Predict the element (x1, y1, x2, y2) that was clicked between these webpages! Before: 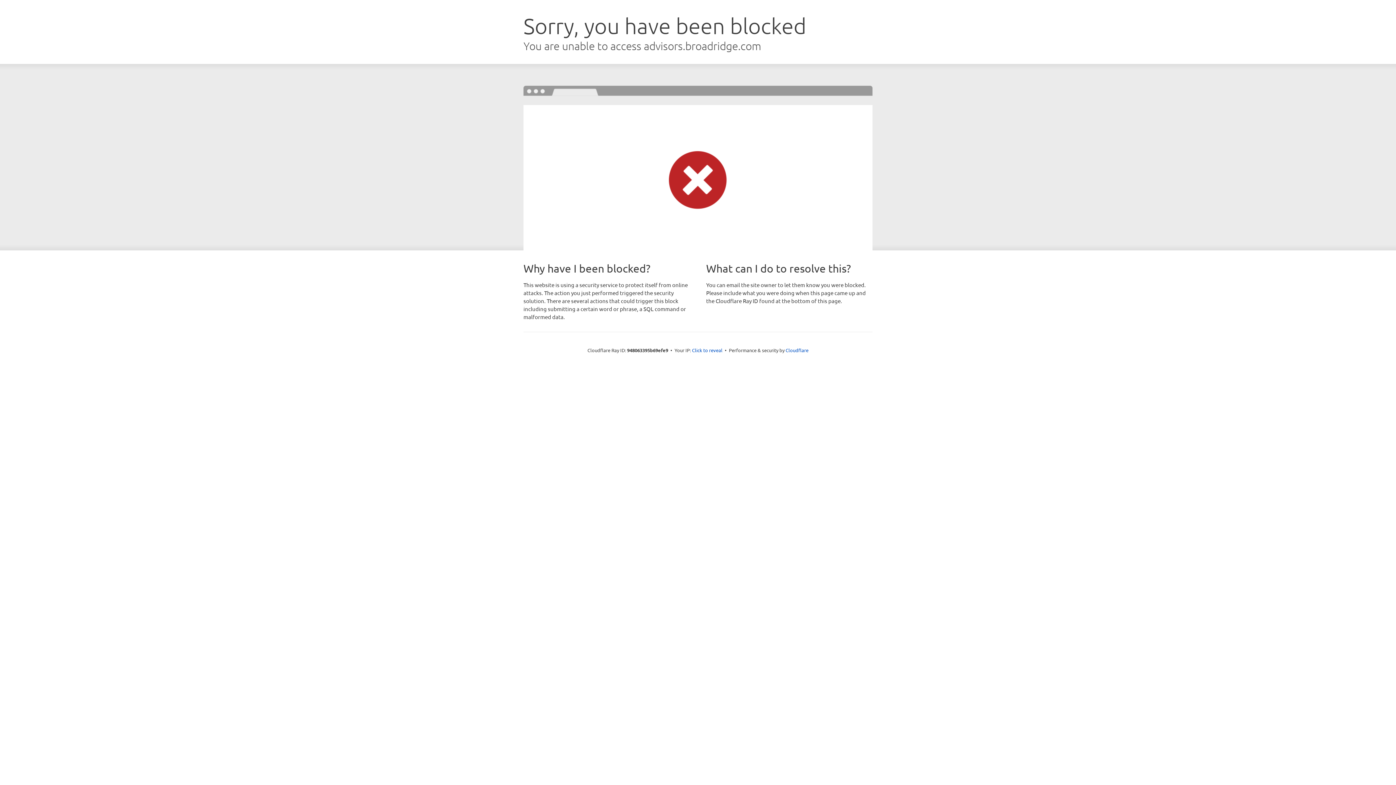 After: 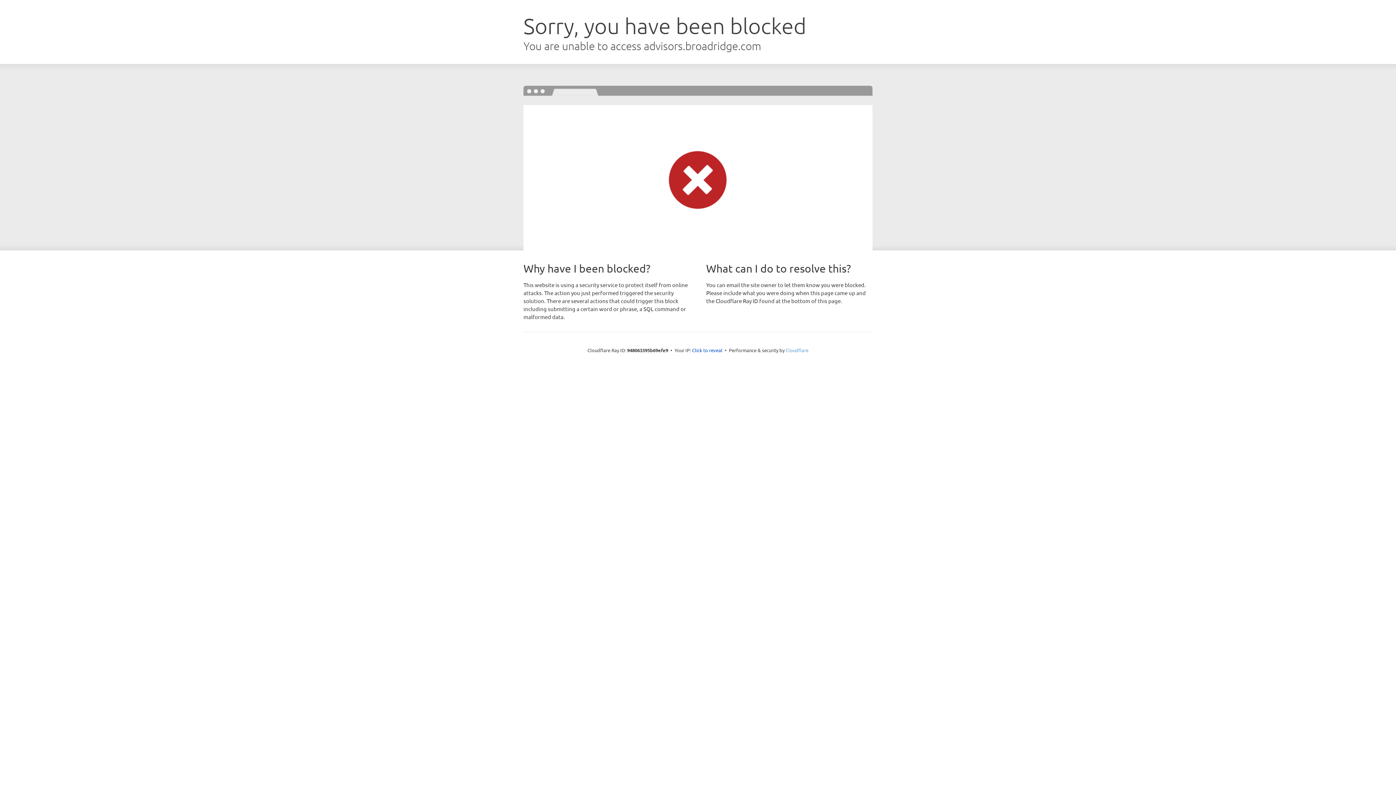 Action: label: Cloudflare bbox: (785, 347, 808, 353)